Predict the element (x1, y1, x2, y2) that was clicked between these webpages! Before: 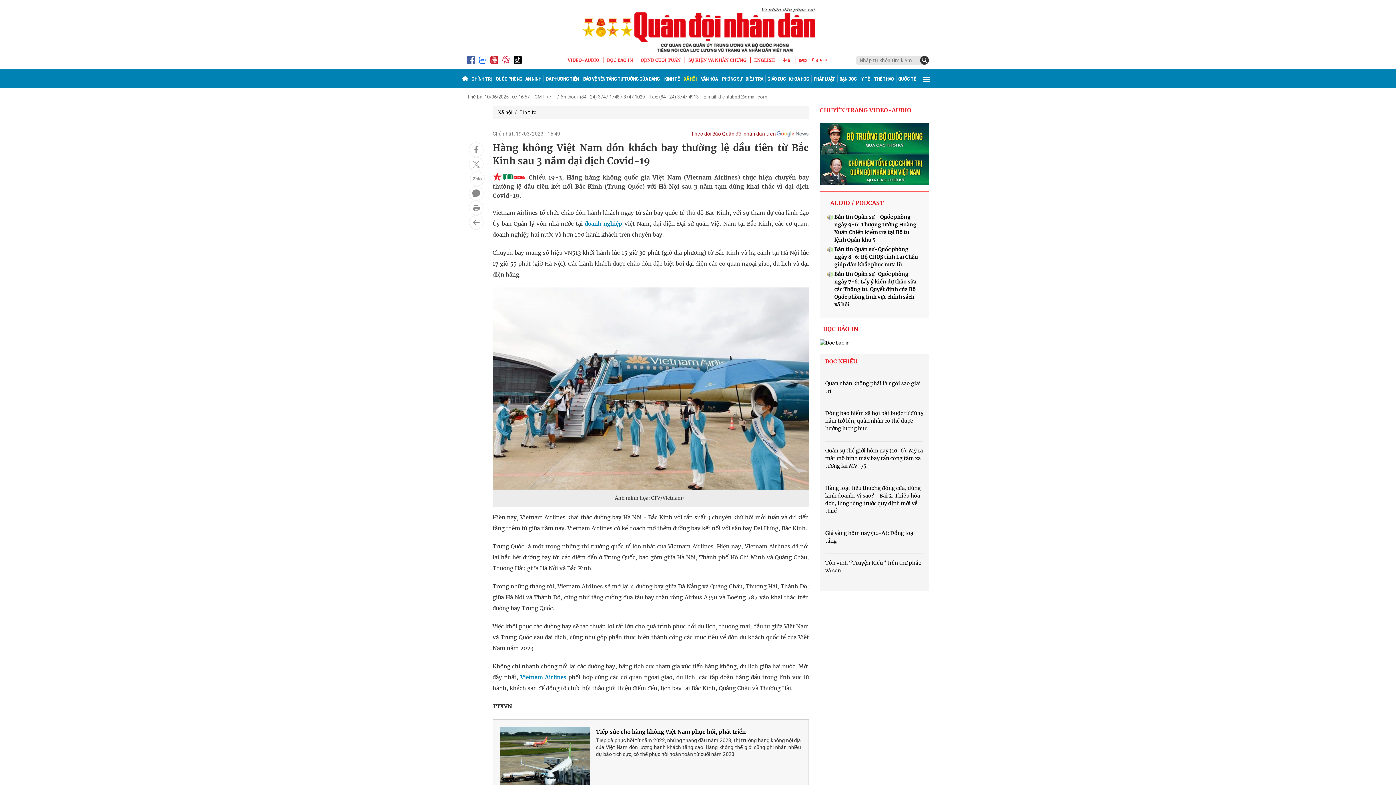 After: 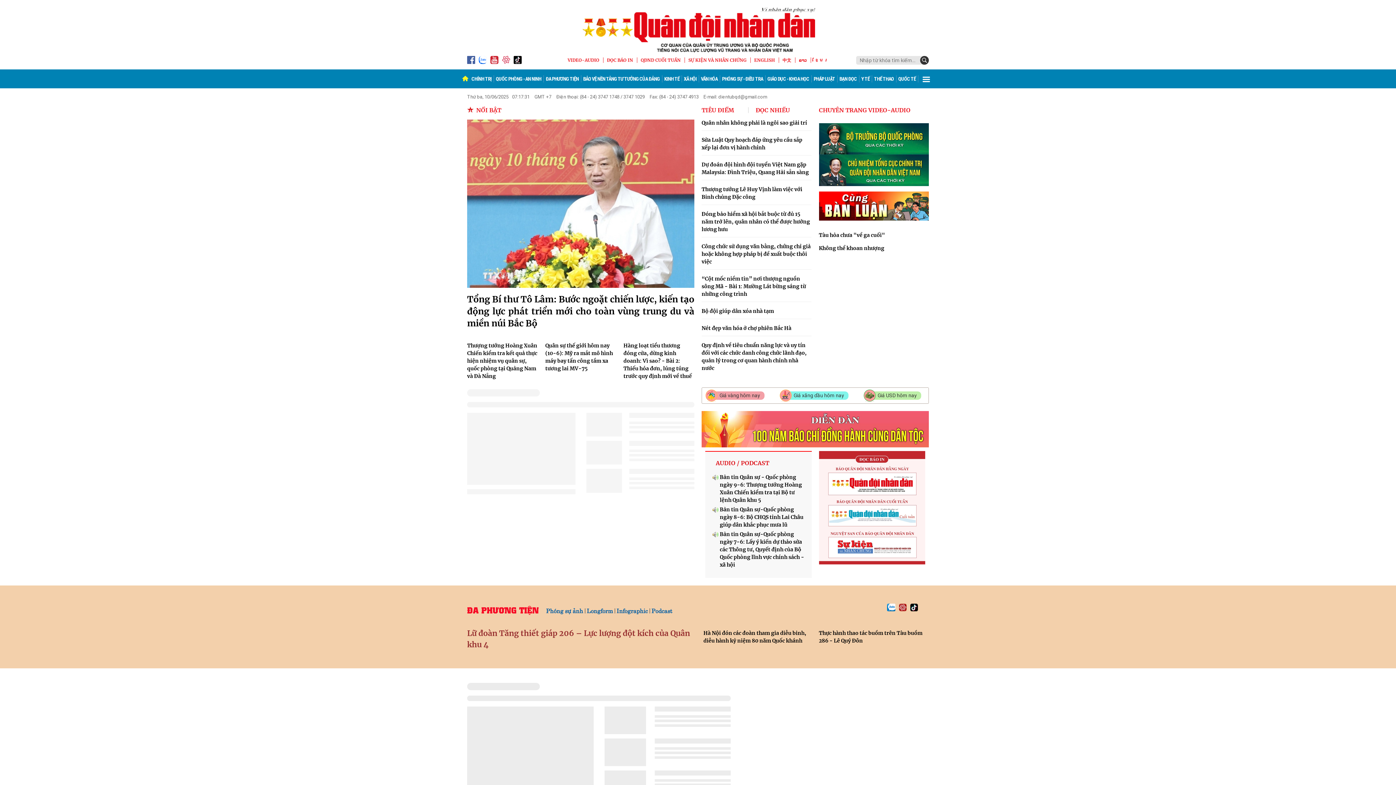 Action: bbox: (467, 7, 929, 52)